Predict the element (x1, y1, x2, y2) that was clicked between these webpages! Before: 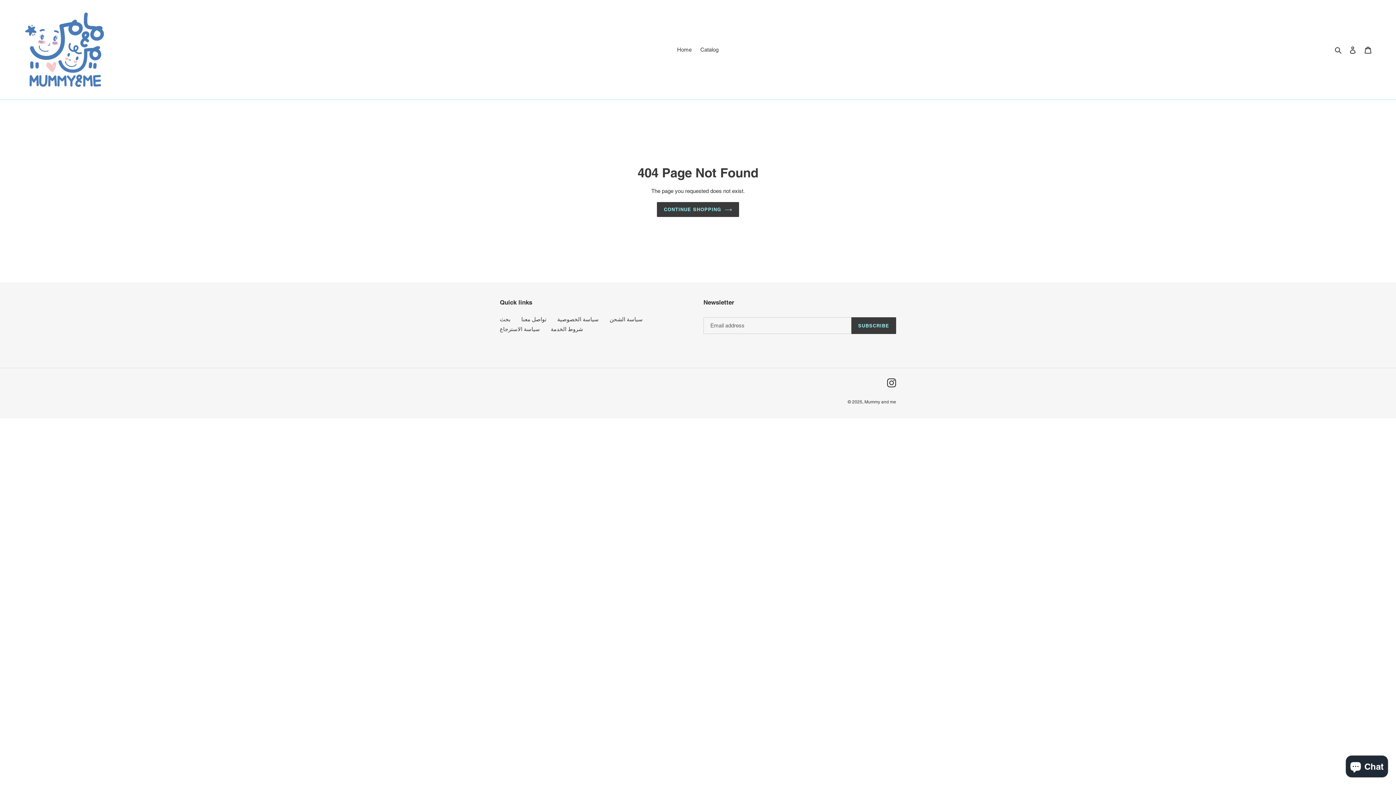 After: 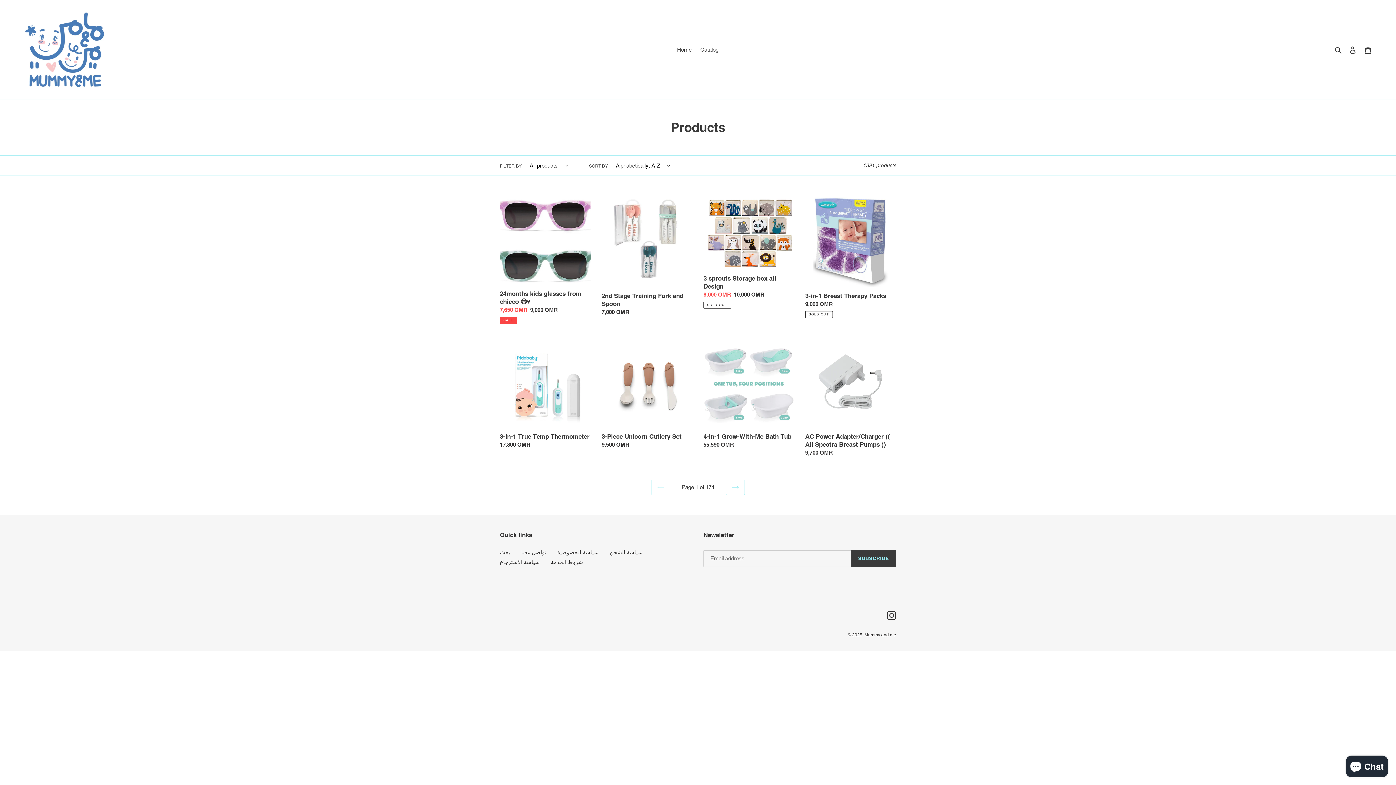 Action: label: Catalog bbox: (696, 44, 722, 54)